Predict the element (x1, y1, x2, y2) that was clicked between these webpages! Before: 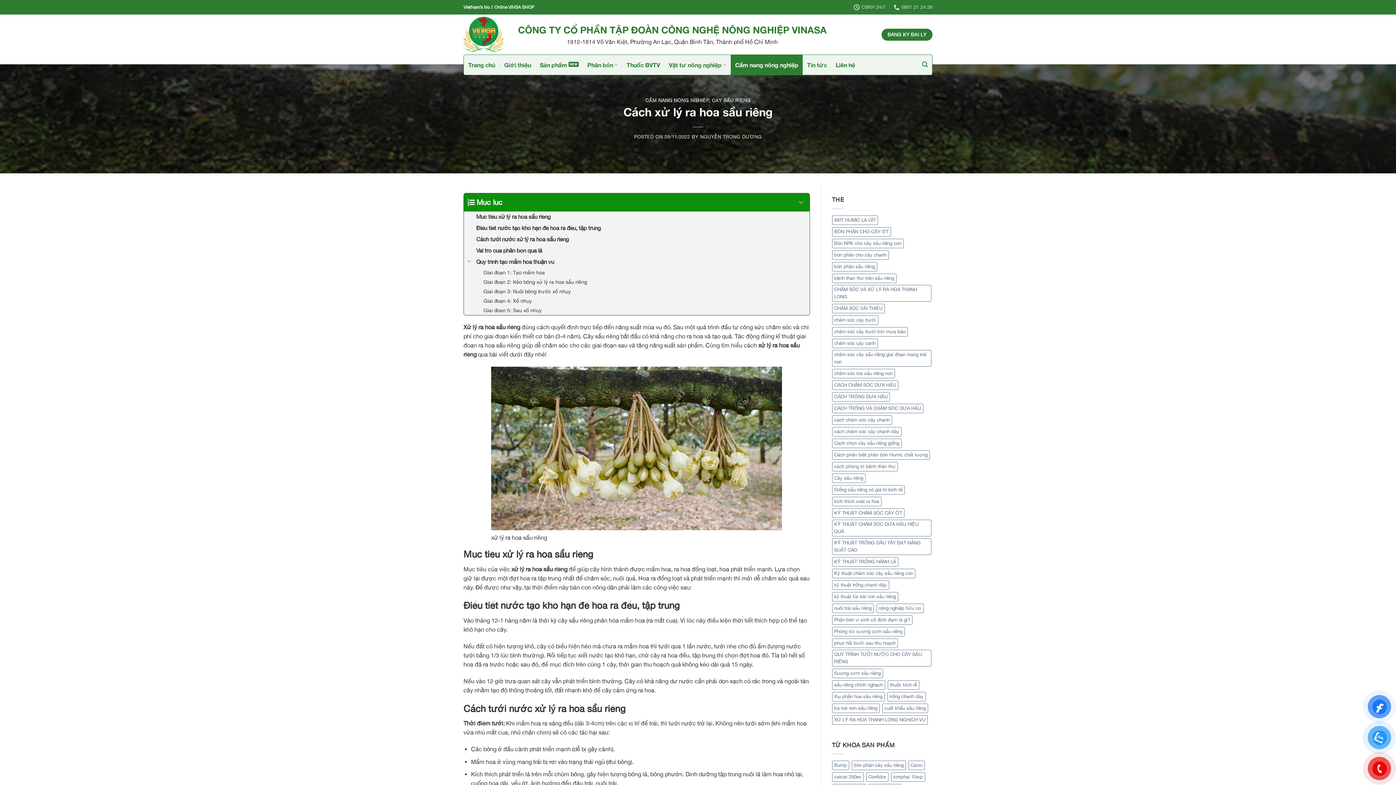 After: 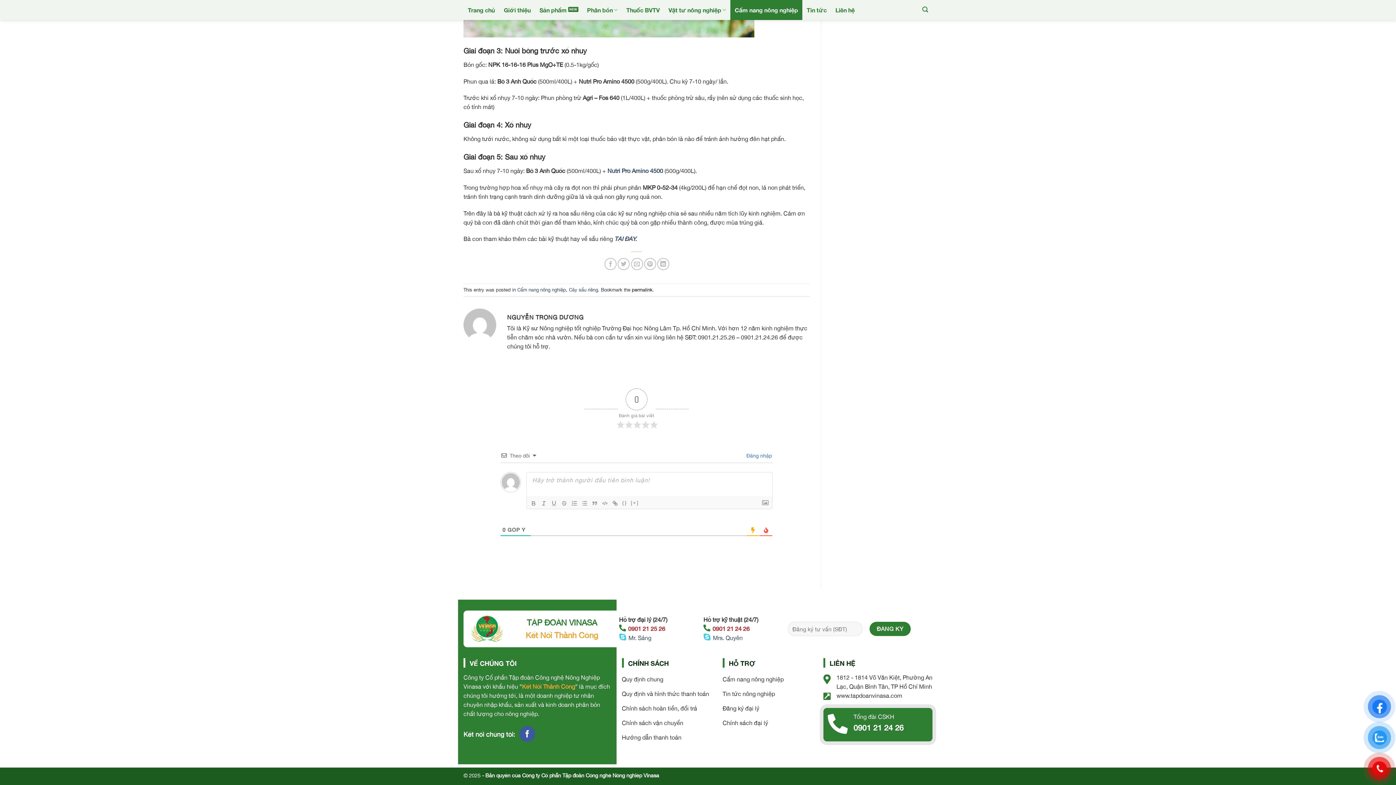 Action: label: Giai đoạn 3: Nuôi bông trước xổ nhụy bbox: (464, 286, 809, 296)